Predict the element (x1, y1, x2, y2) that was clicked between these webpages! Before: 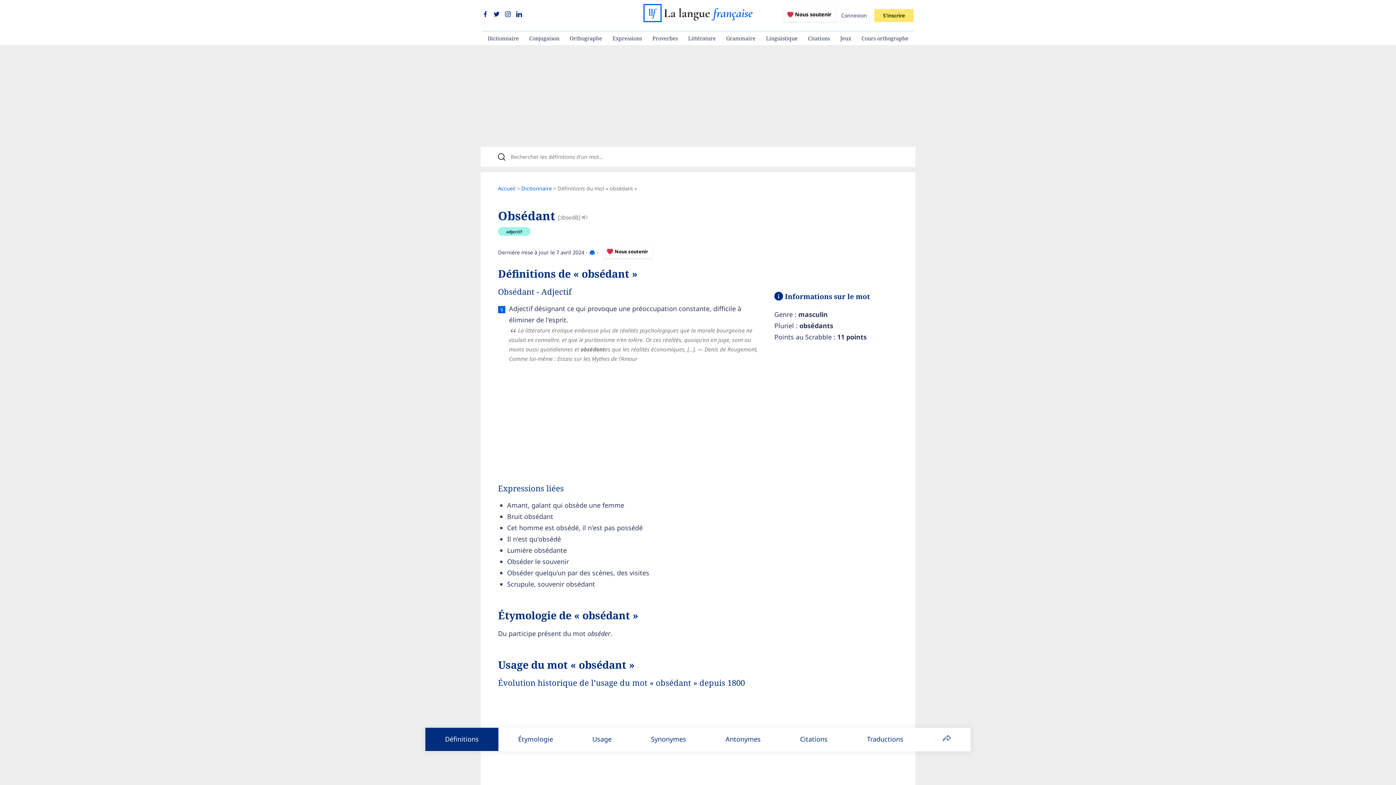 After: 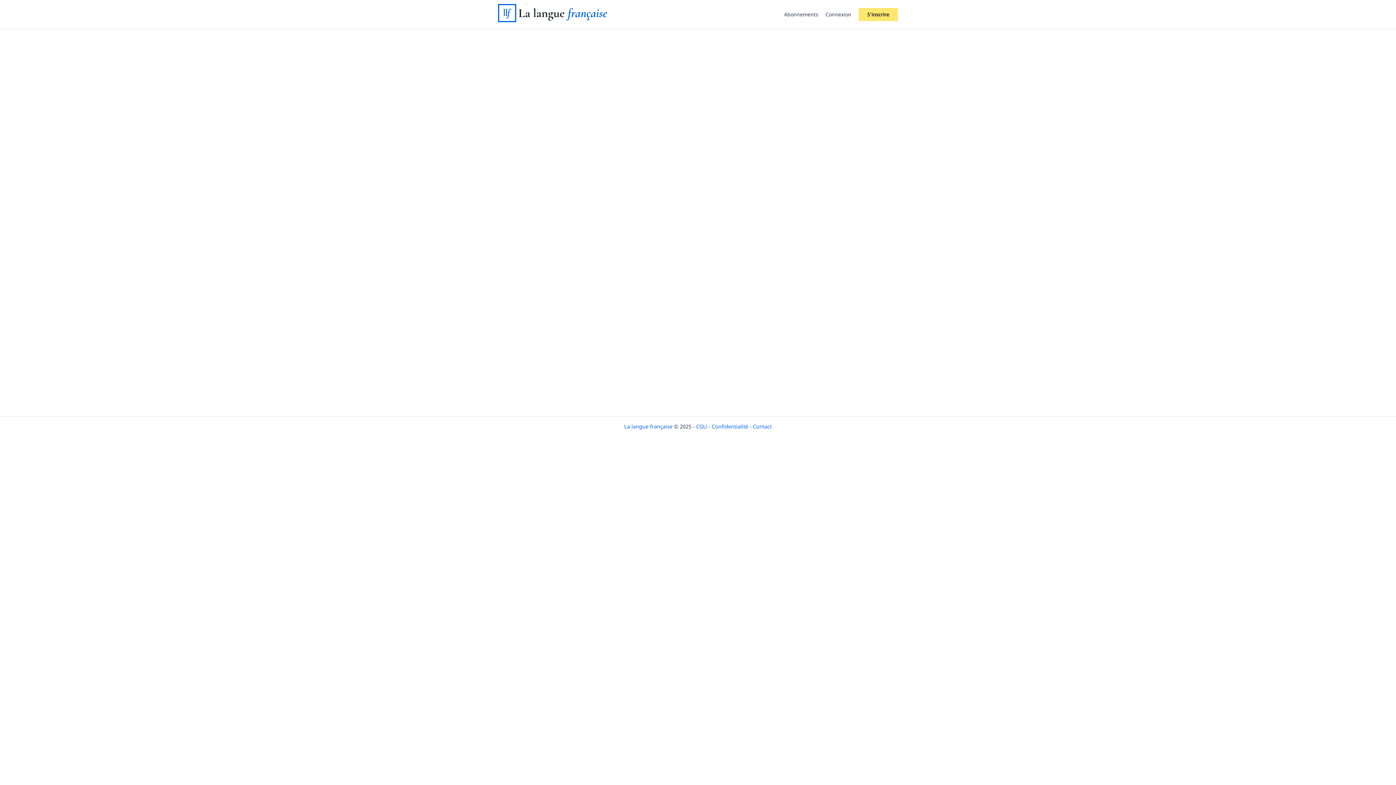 Action: label: Cours orthographe bbox: (856, 31, 913, 45)